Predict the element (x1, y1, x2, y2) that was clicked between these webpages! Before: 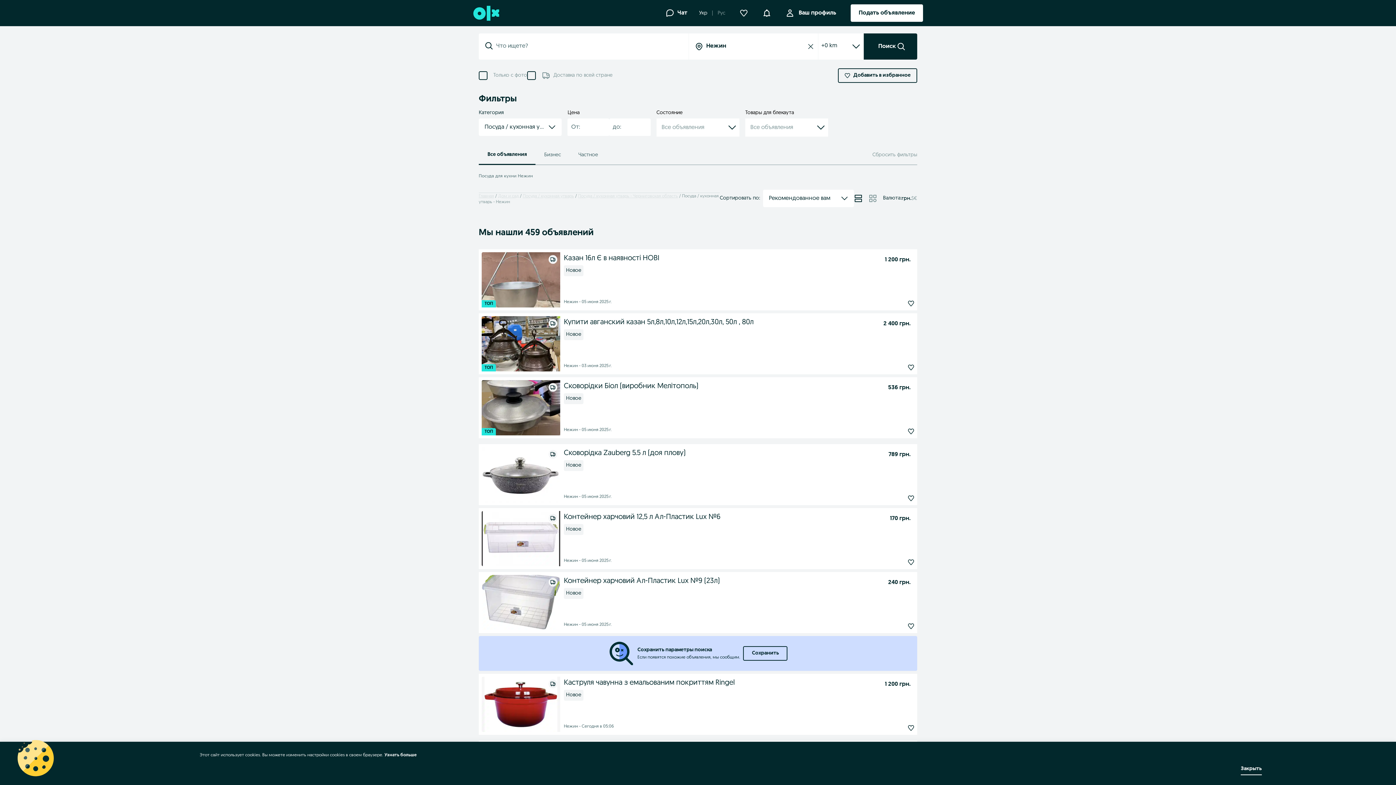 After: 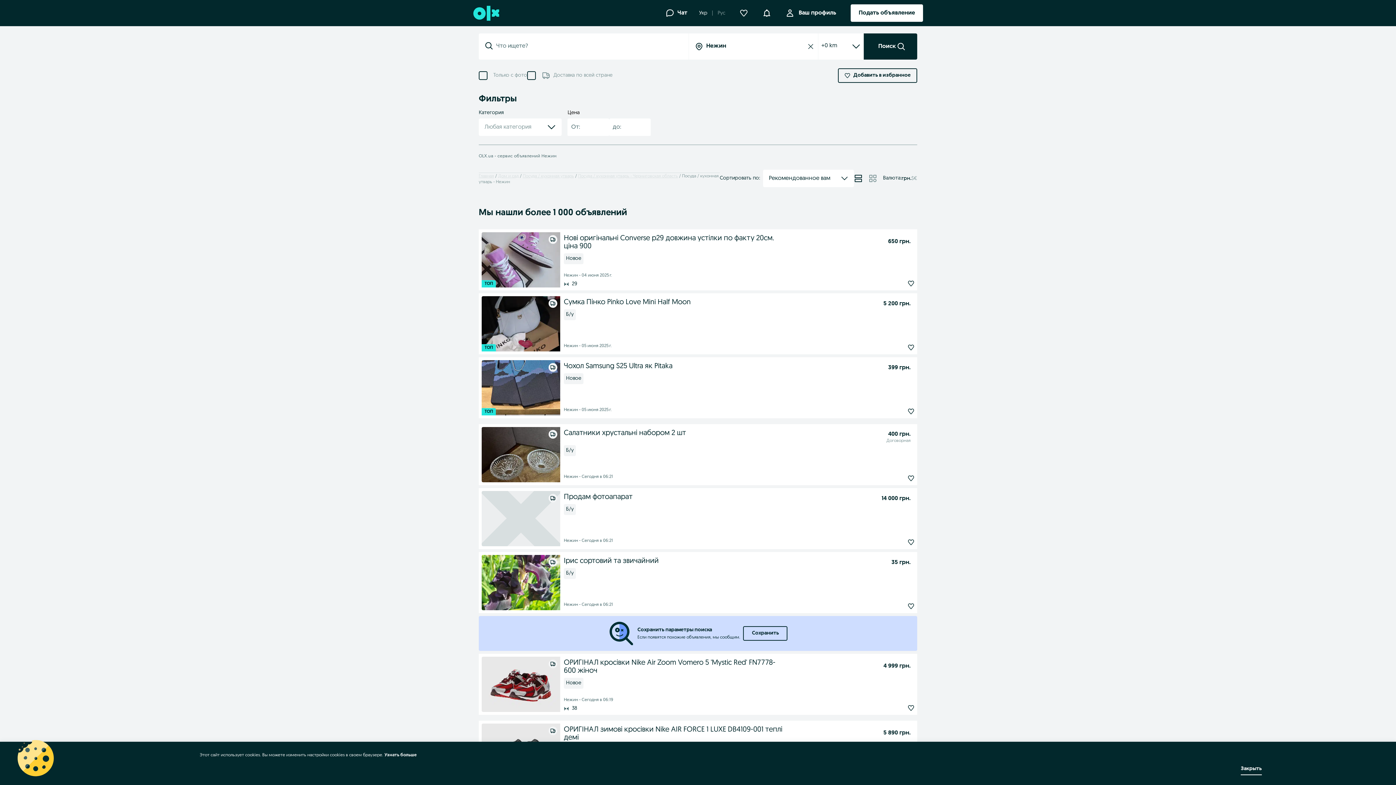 Action: label: Сбросить фильтры bbox: (872, 145, 917, 165)